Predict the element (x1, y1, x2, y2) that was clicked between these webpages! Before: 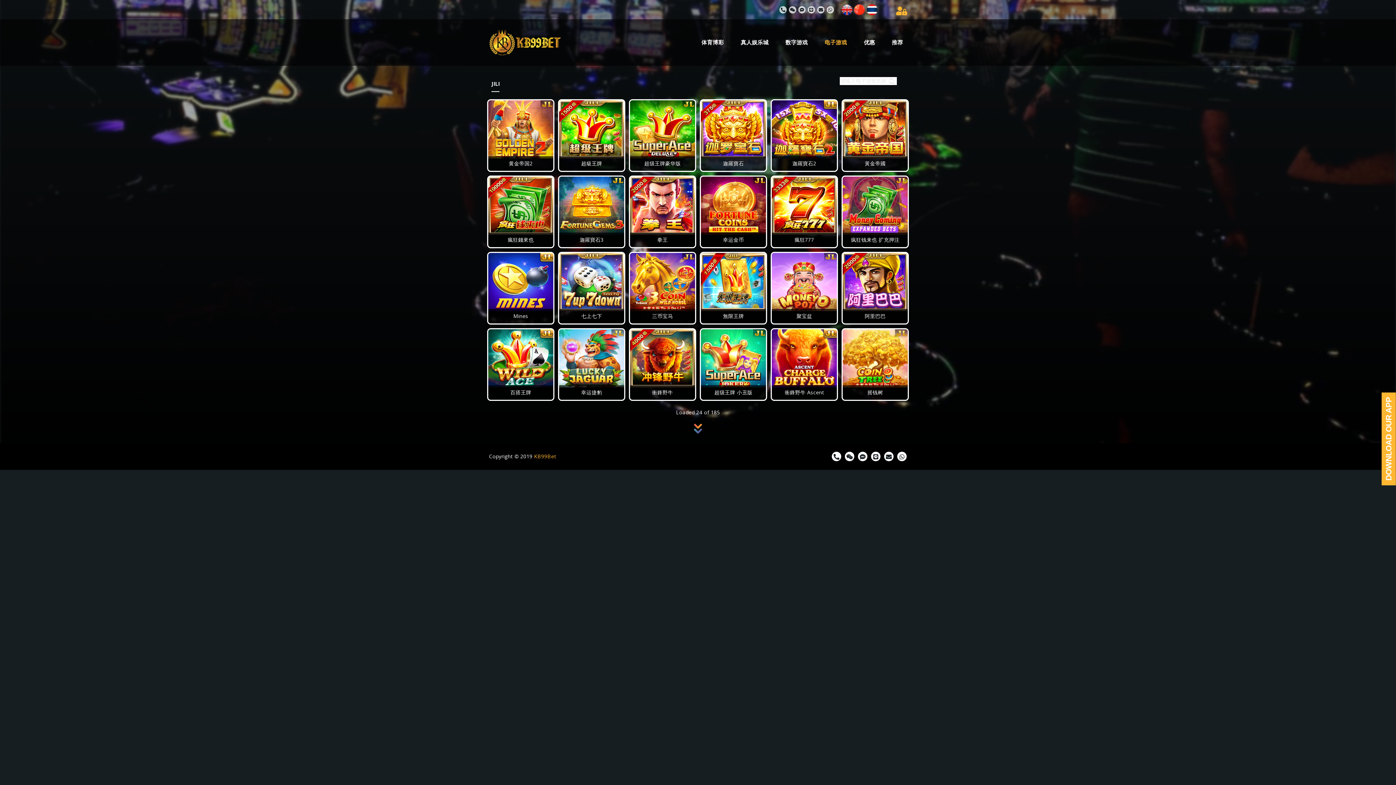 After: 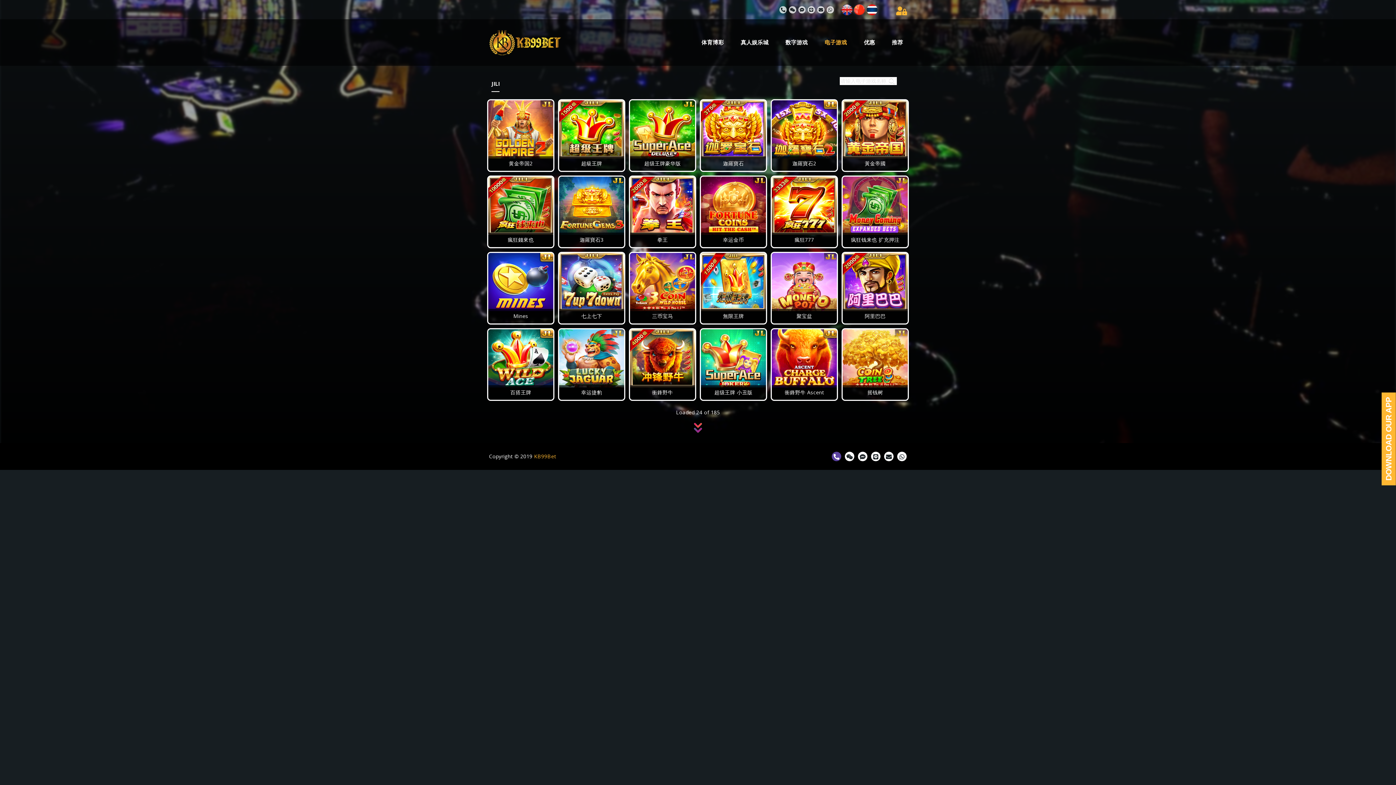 Action: bbox: (832, 452, 841, 461)